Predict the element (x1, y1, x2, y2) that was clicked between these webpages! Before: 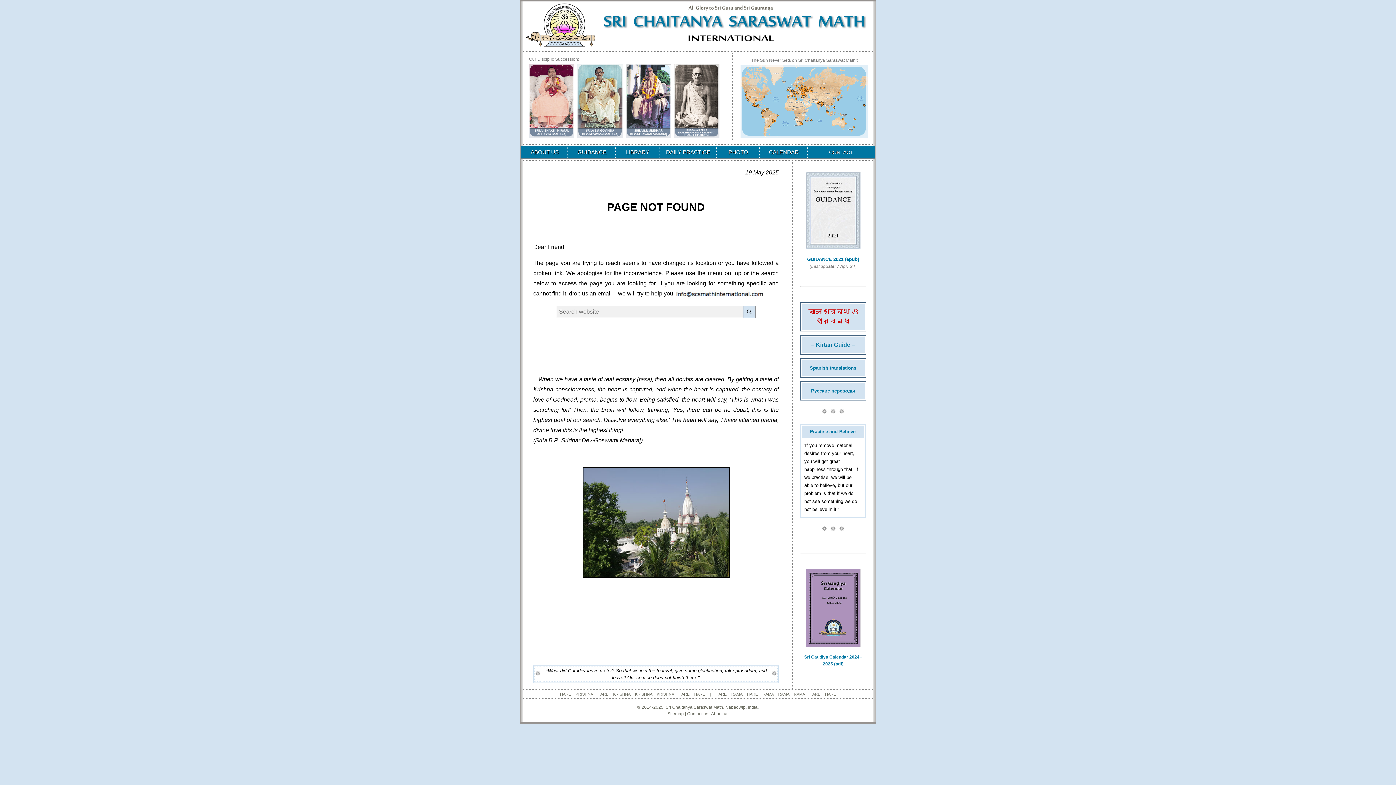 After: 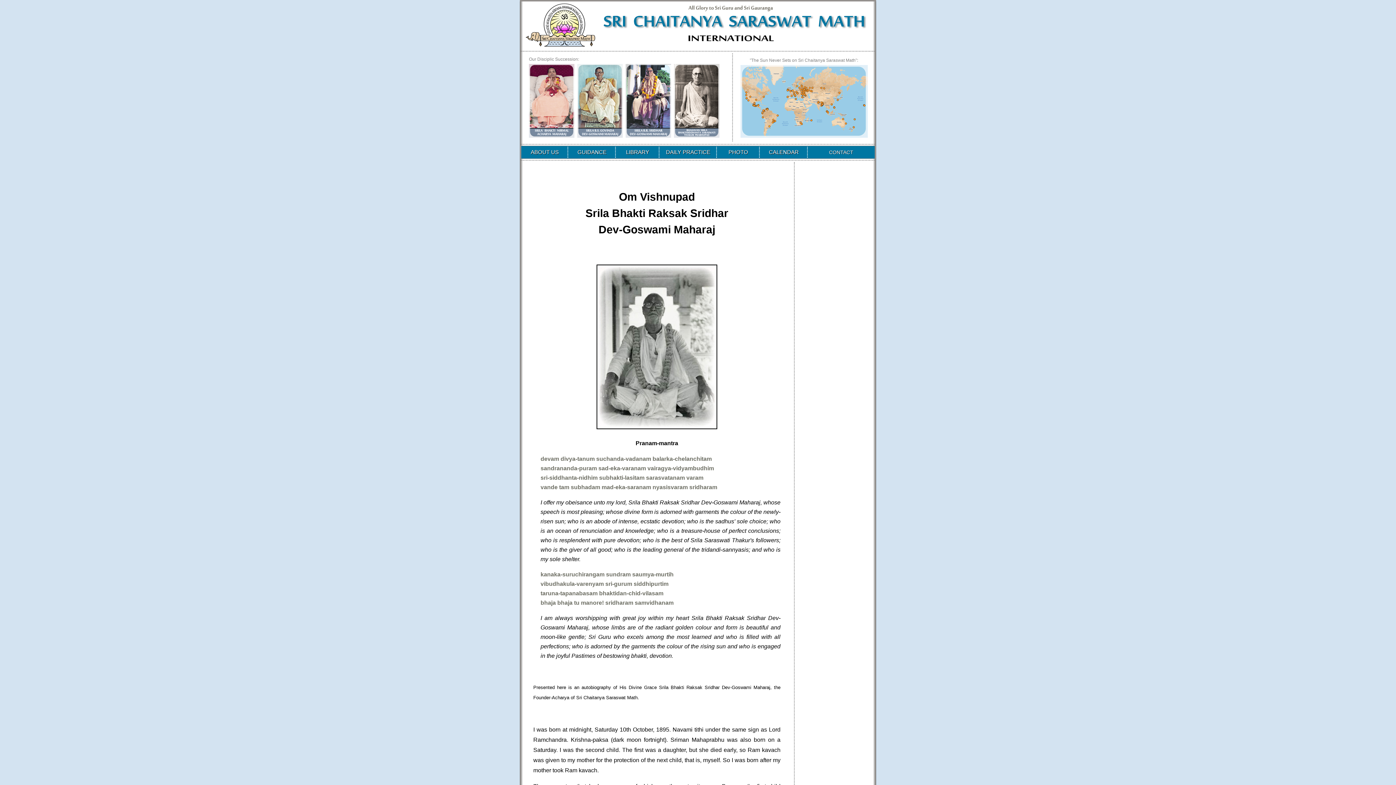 Action: bbox: (625, 132, 671, 138)